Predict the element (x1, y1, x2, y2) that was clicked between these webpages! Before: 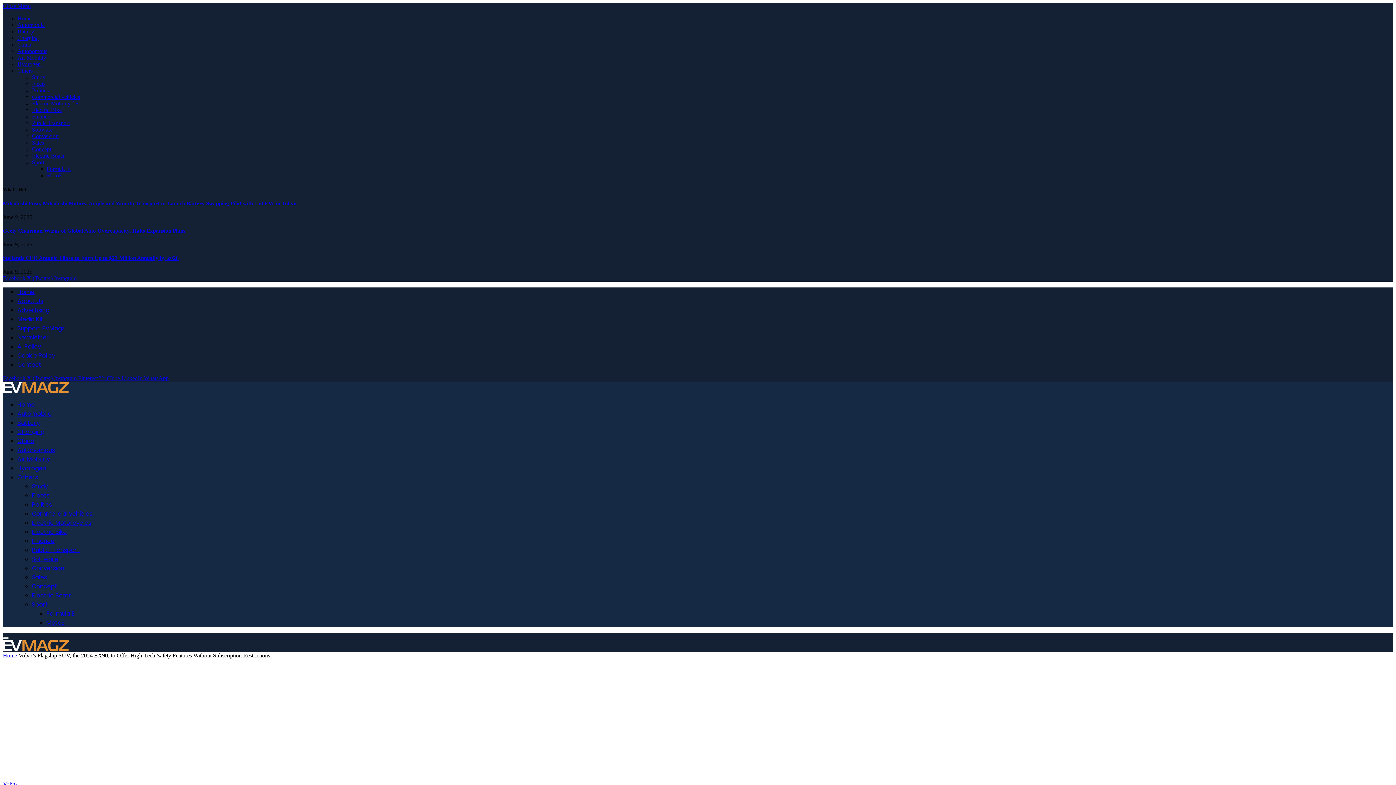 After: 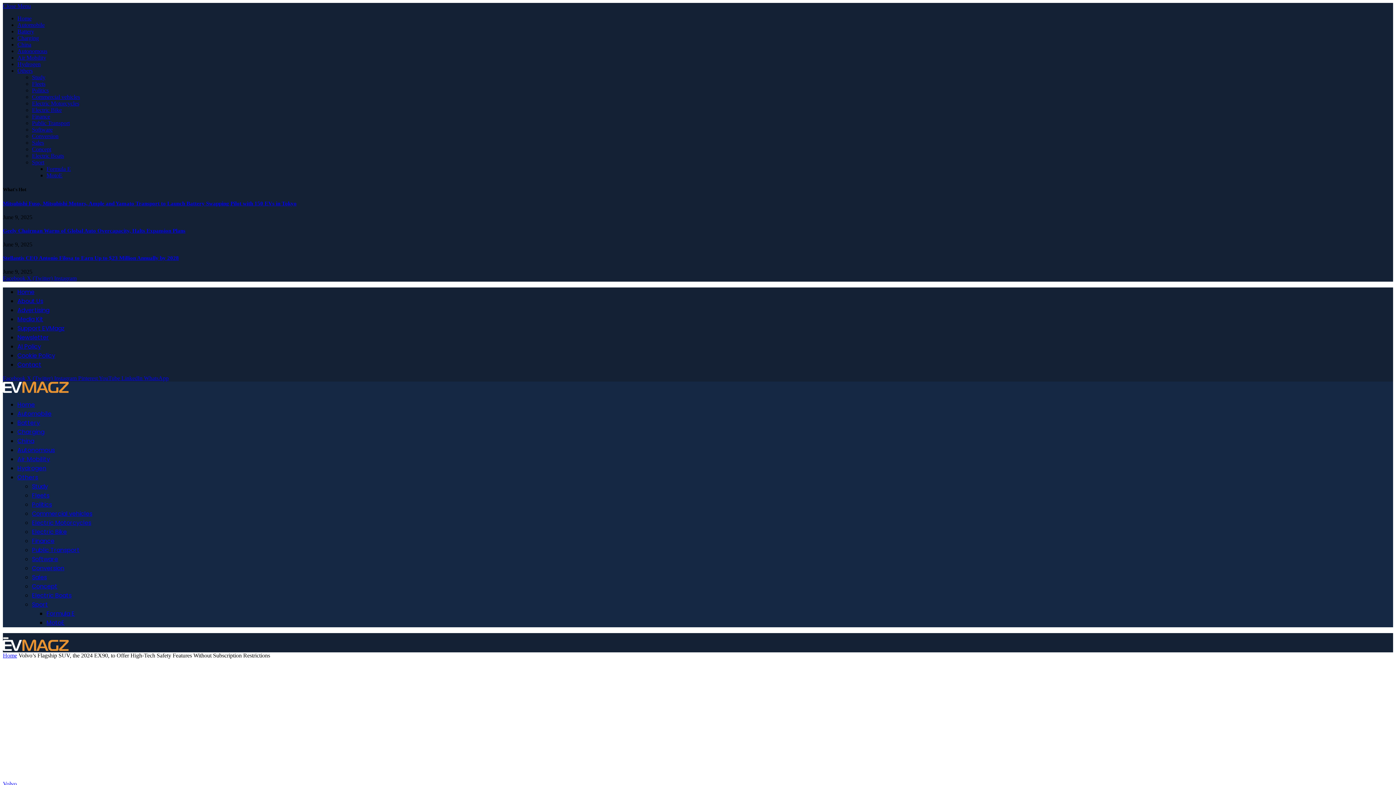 Action: bbox: (144, 375, 168, 381) label: WhatsApp